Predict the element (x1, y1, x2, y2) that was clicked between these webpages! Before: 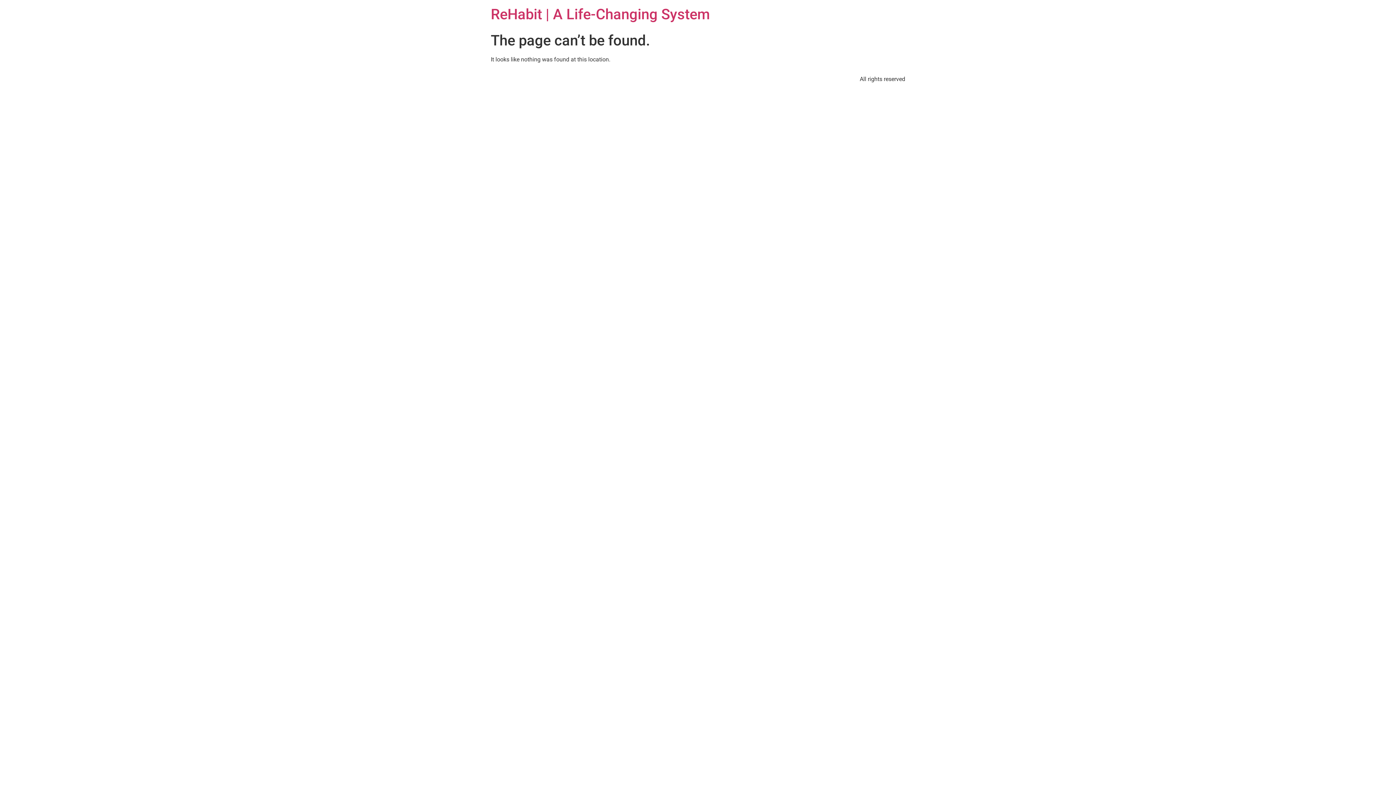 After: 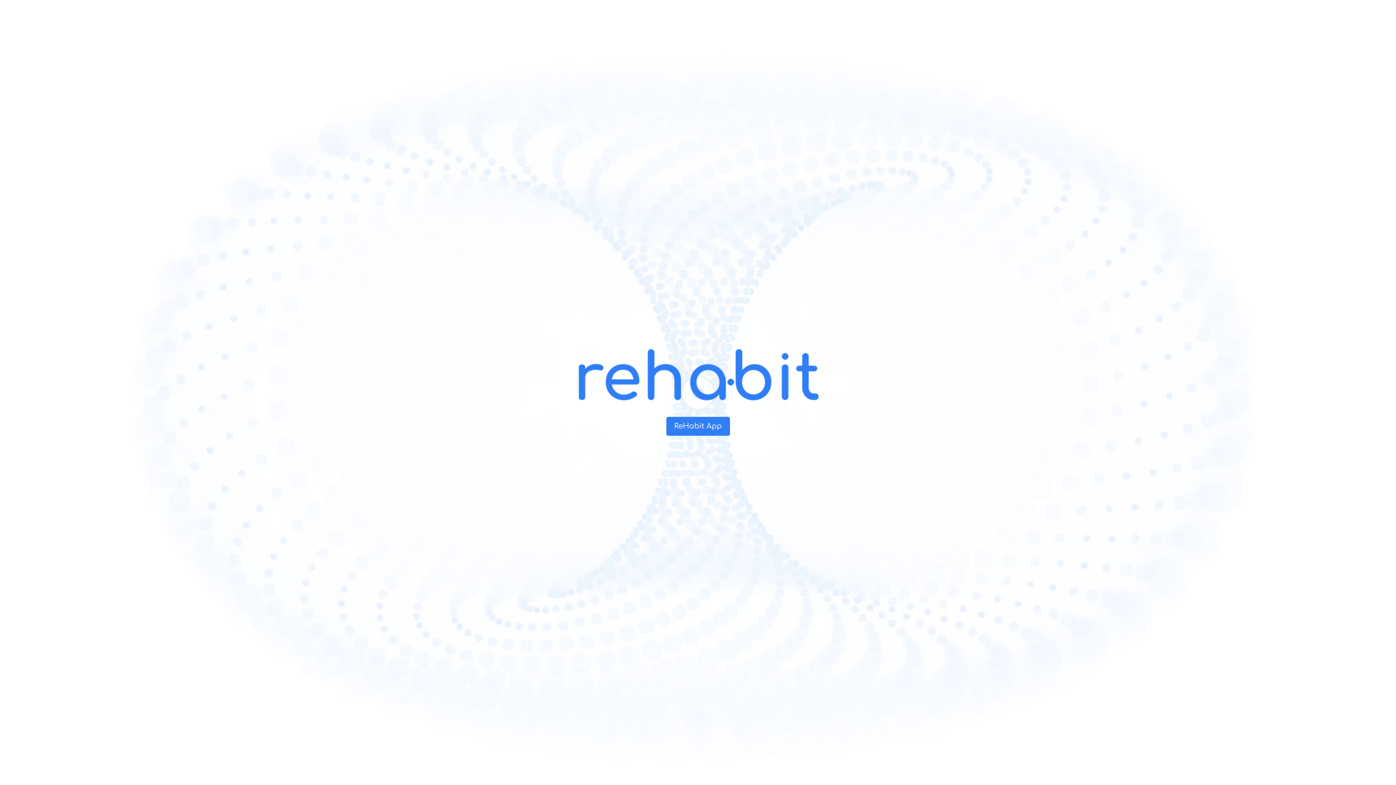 Action: bbox: (490, 5, 710, 22) label: ReHabit | A Life-Changing System